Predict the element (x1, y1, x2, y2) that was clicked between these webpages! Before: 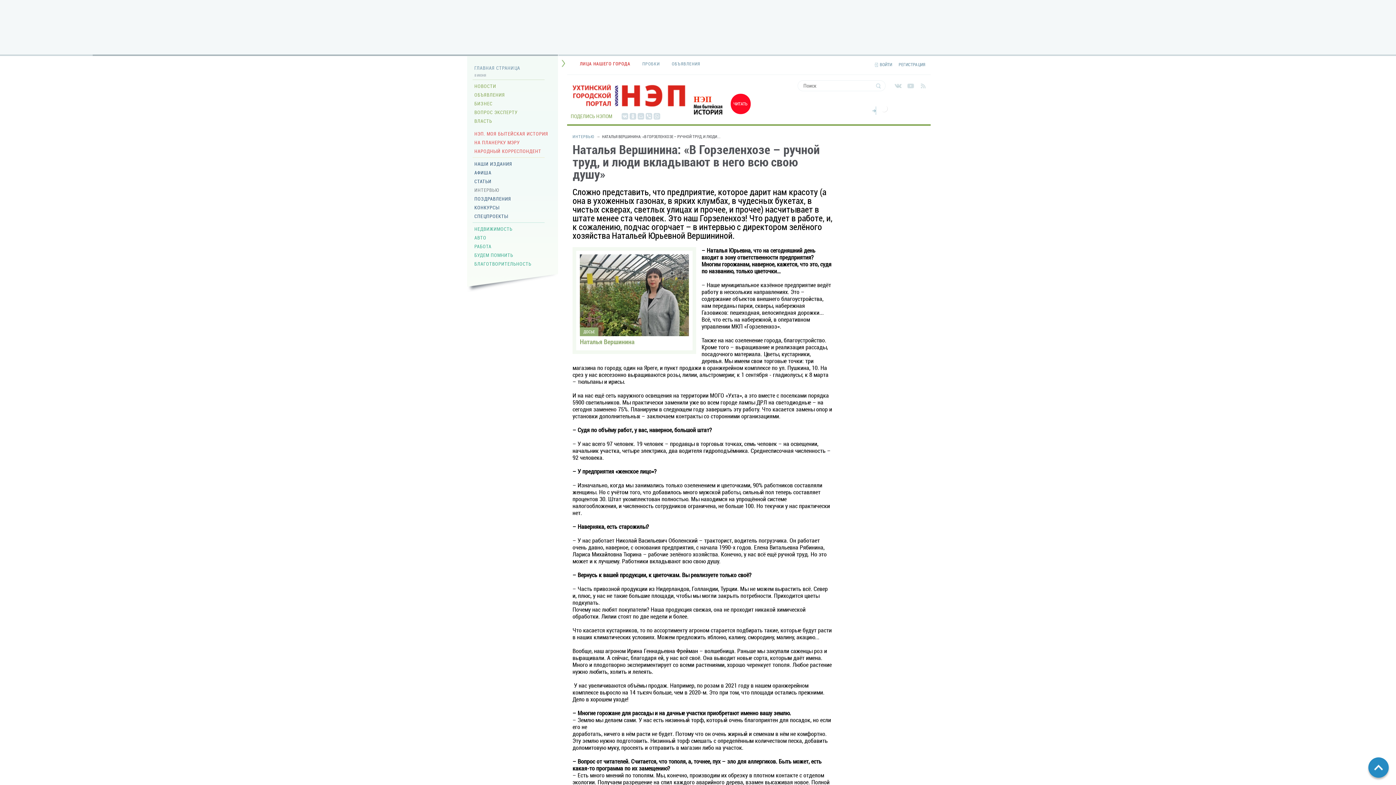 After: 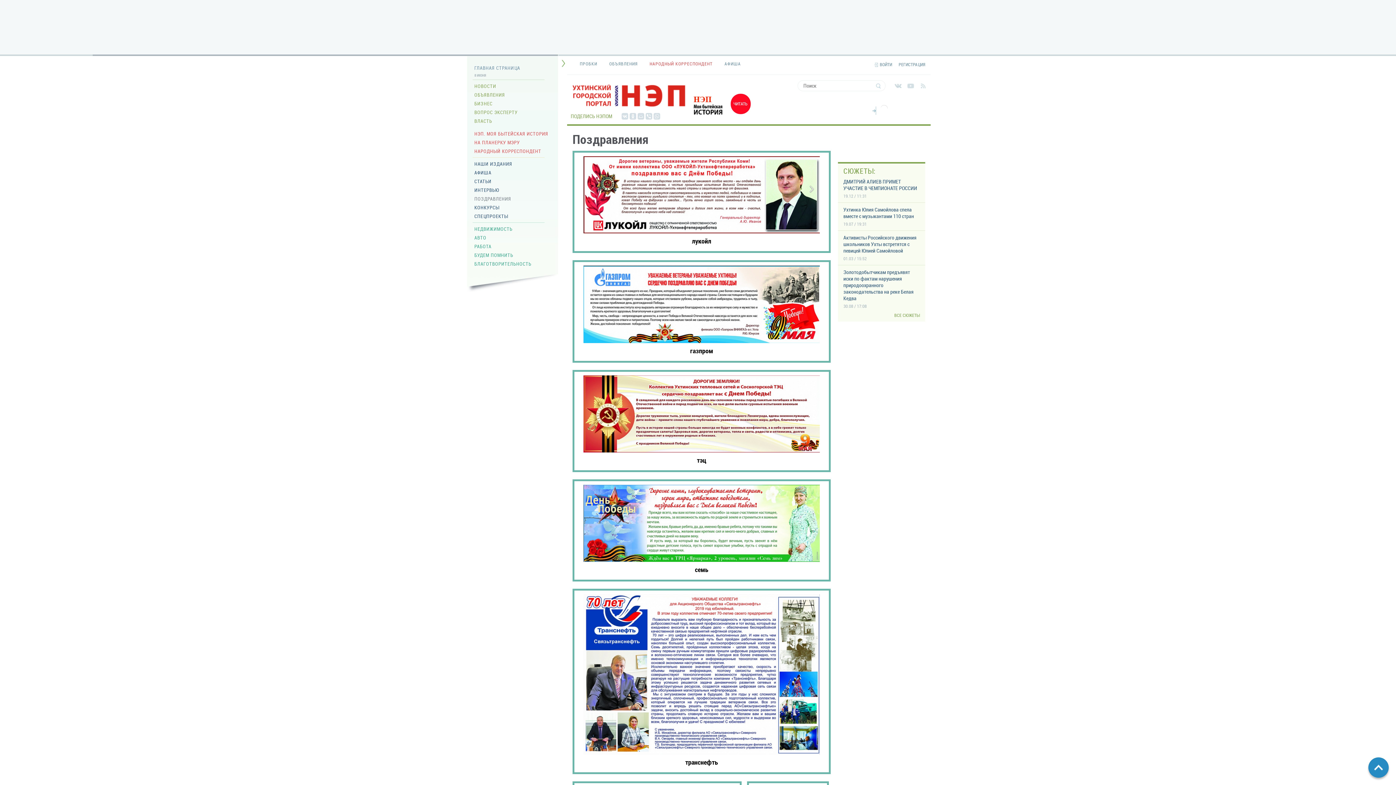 Action: bbox: (474, 196, 550, 201) label: ПОЗДРАВЛЕНИЯ